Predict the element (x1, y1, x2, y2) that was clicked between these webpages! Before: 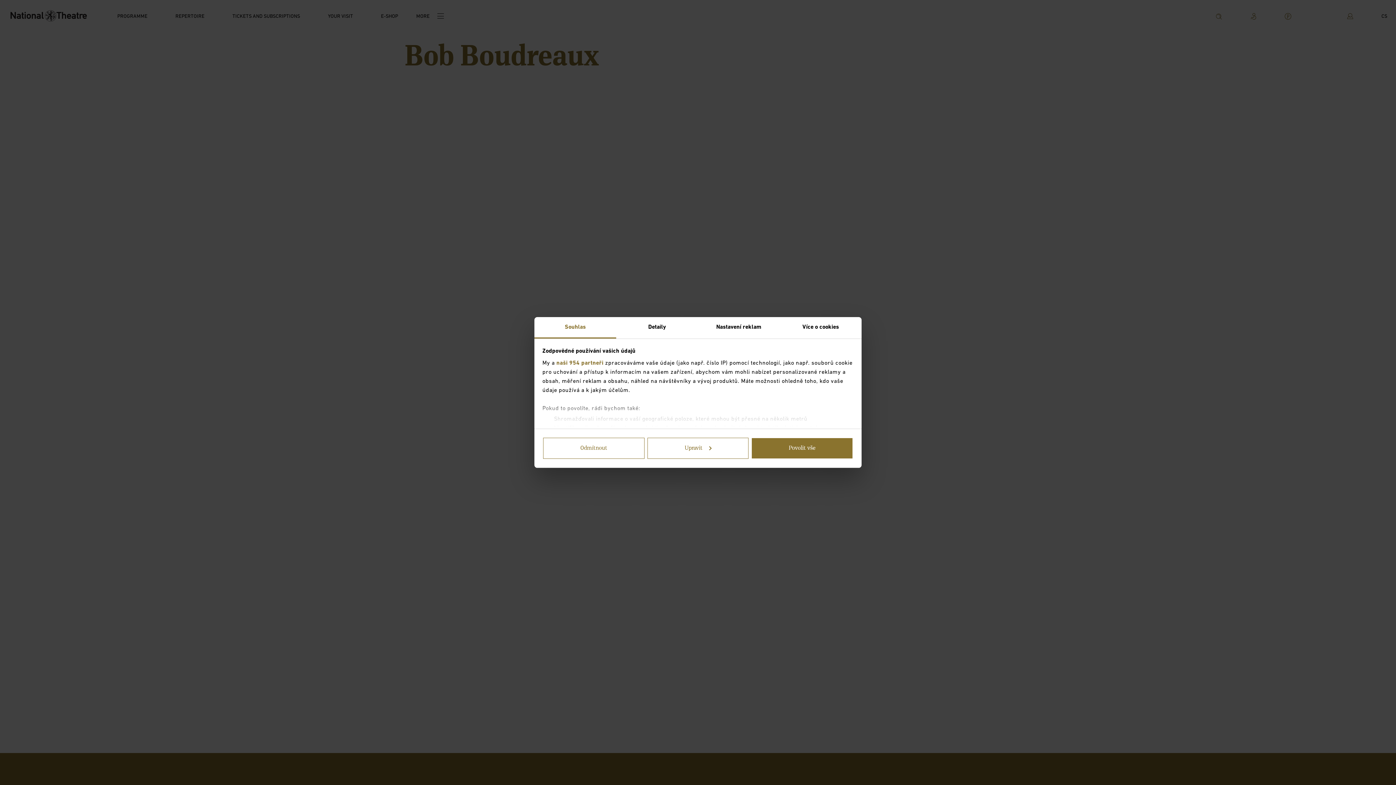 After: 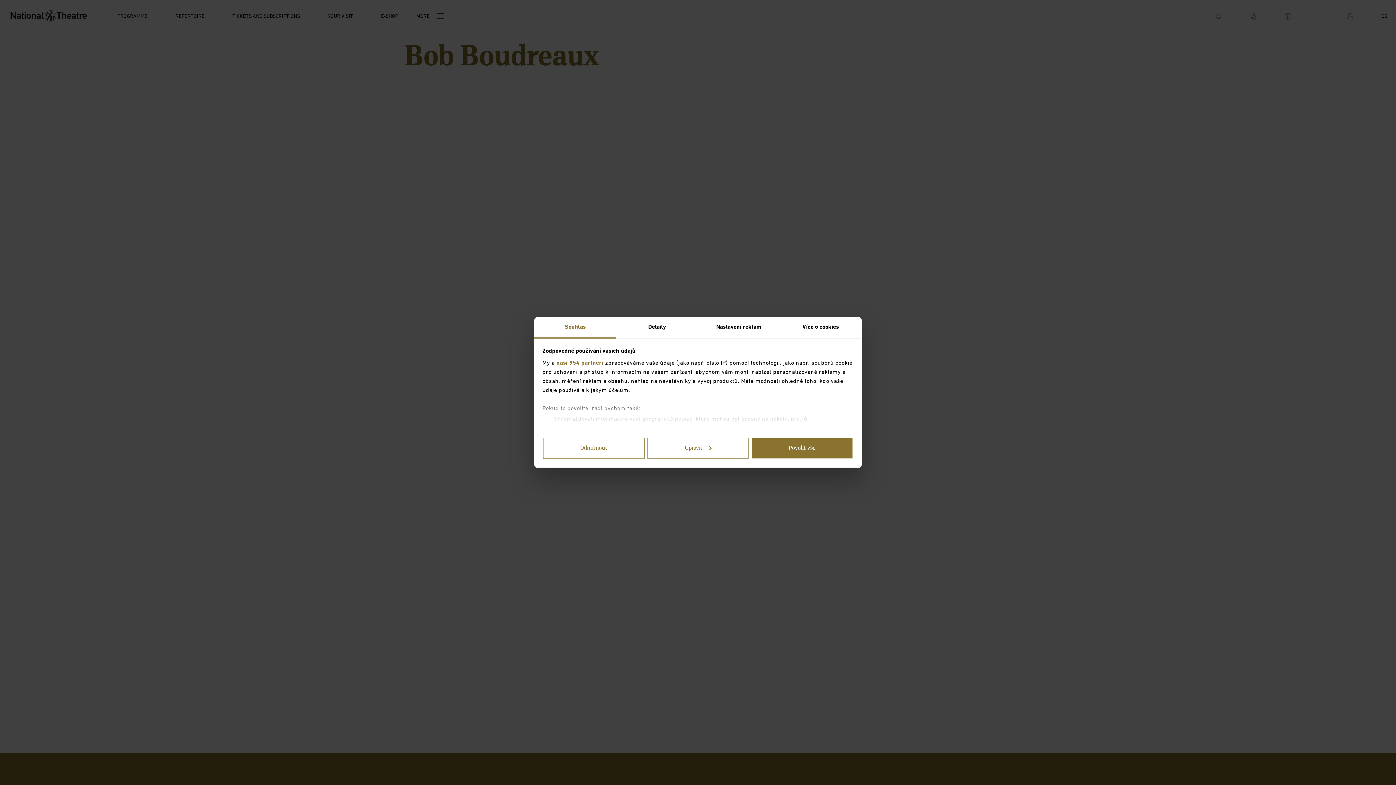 Action: bbox: (534, 317, 616, 338) label: Souhlas